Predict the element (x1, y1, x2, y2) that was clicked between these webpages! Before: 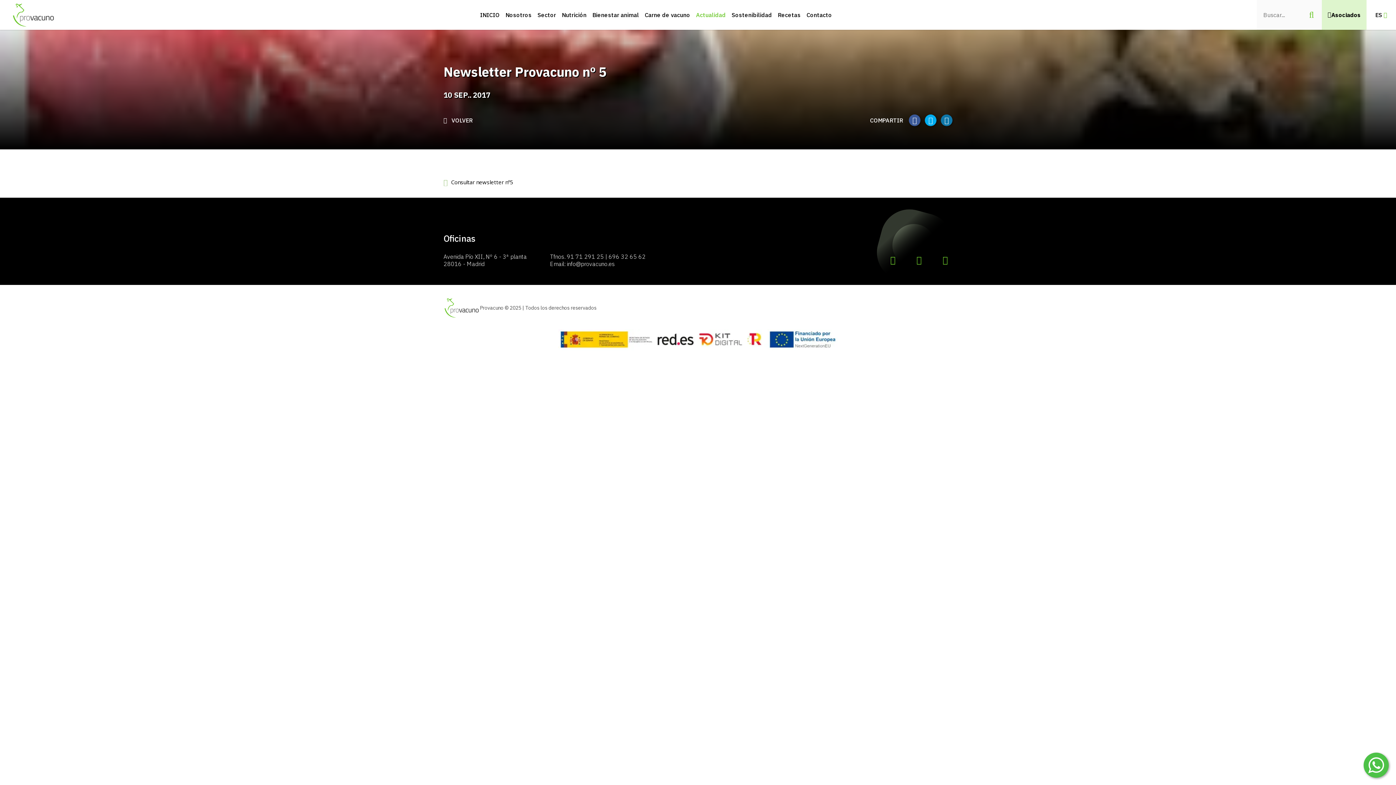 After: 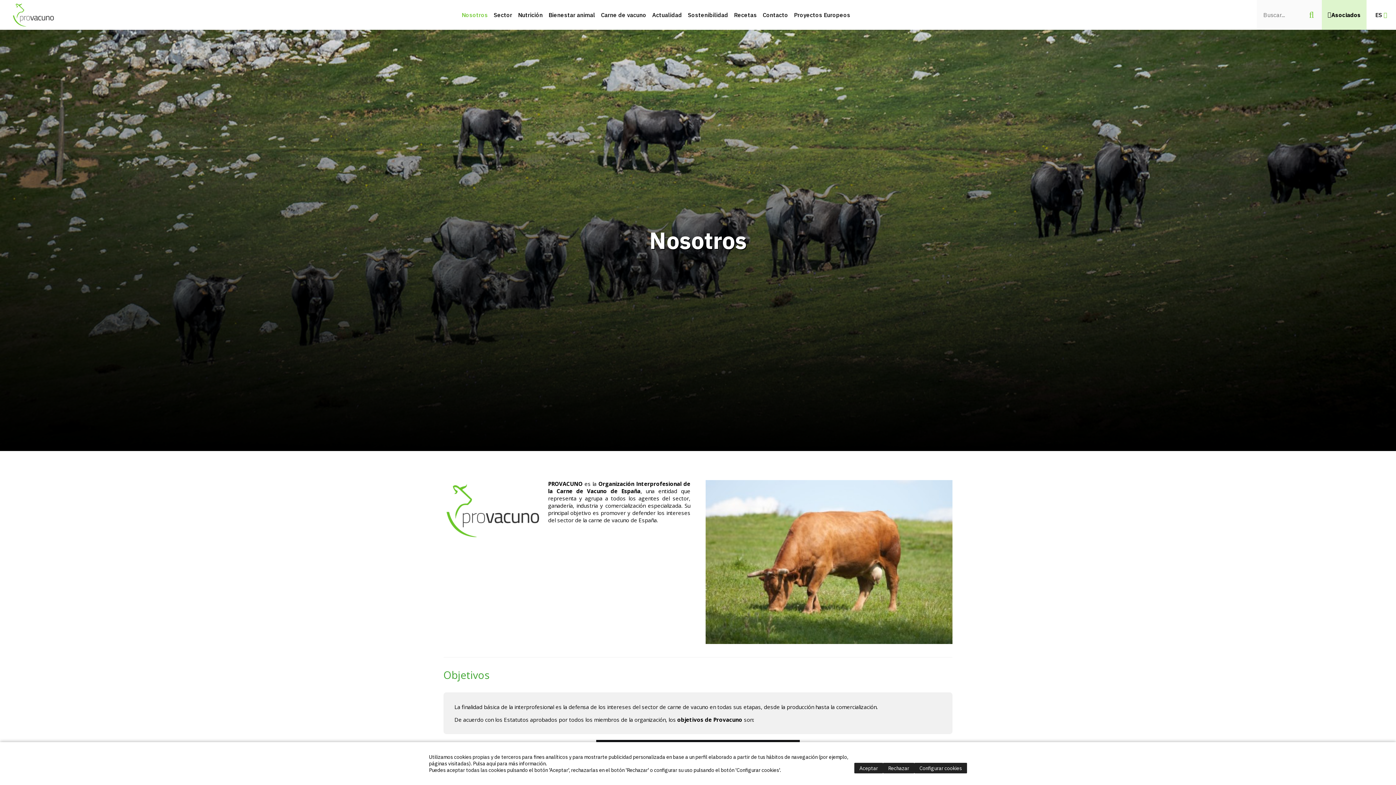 Action: label: Nosotros bbox: (505, 11, 531, 18)